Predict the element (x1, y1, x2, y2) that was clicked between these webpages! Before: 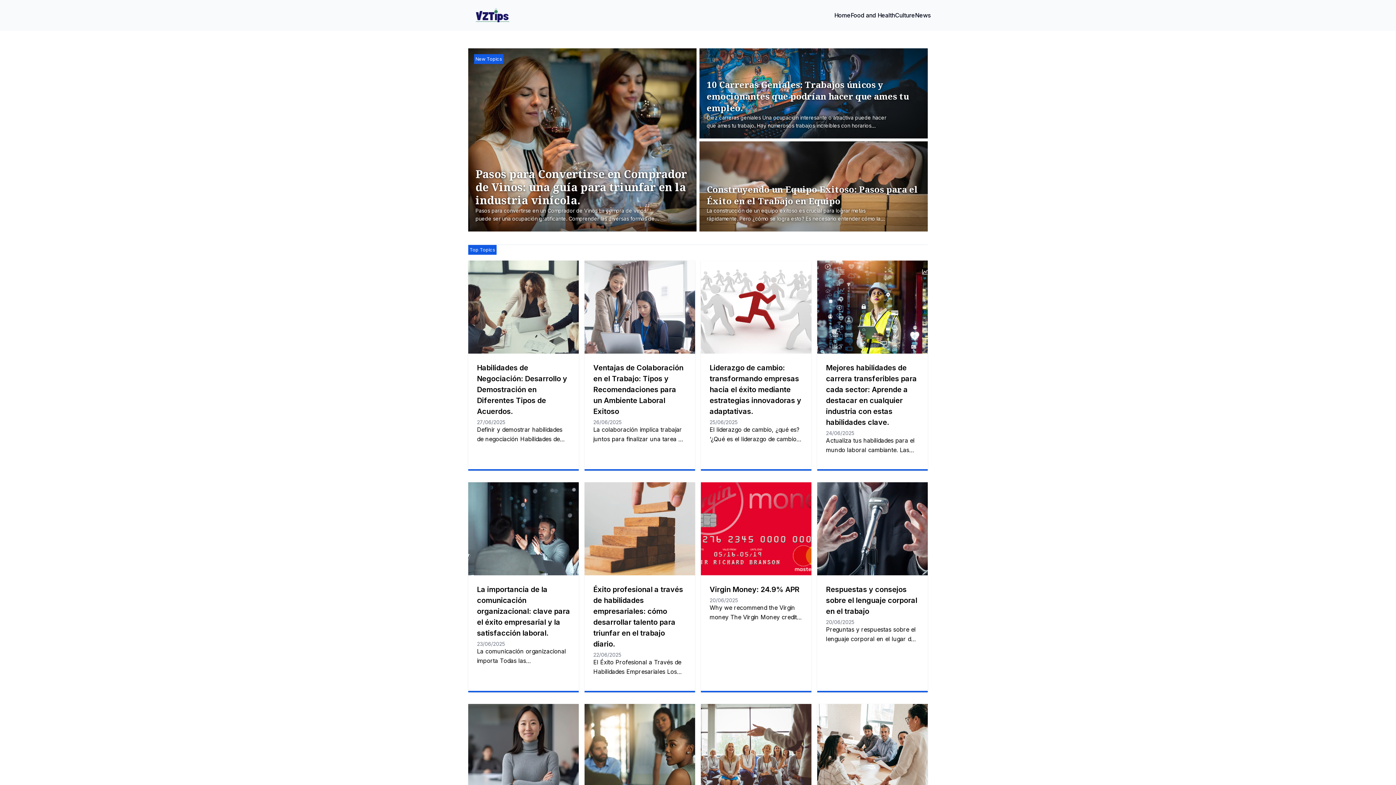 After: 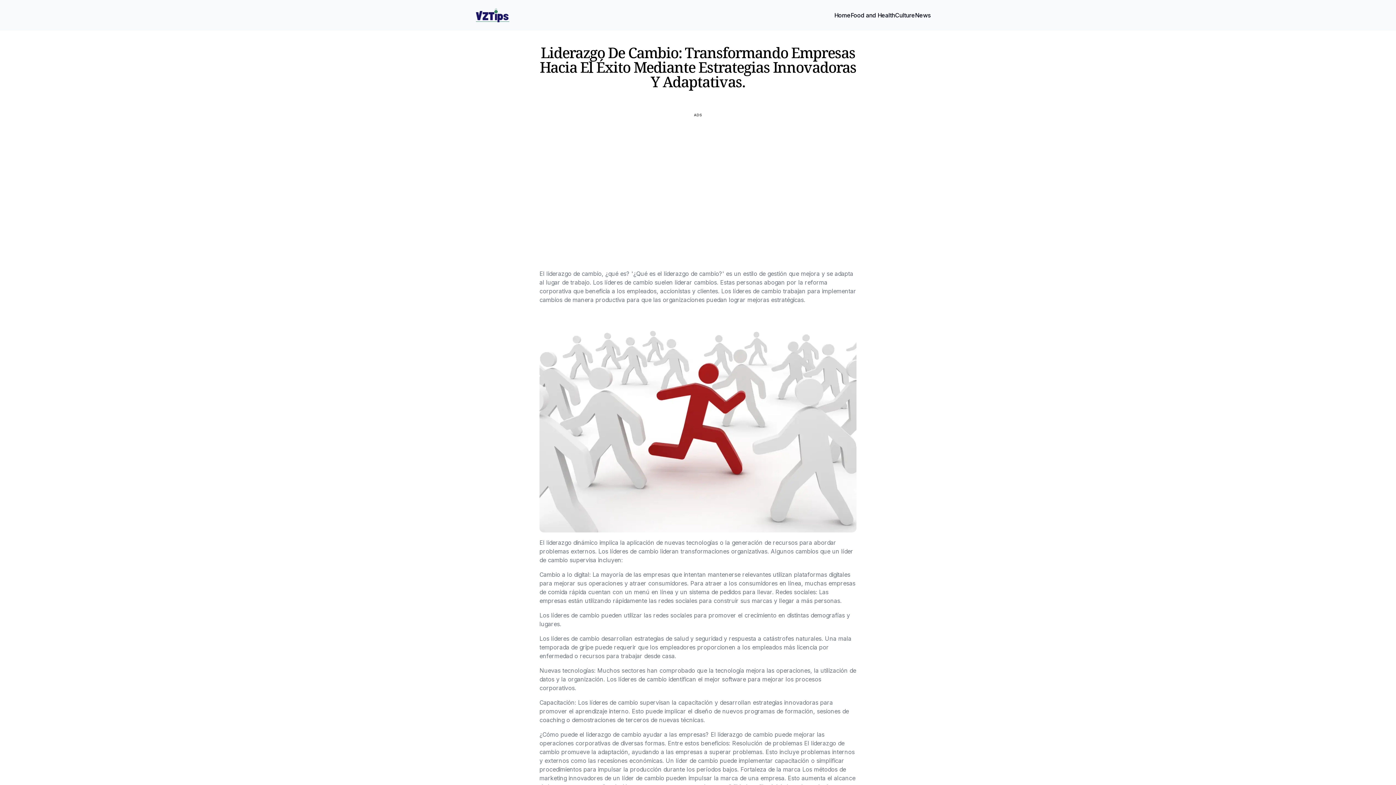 Action: label: Liderazgo de cambio: transformando empresas hacia el éxito mediante estrategias innovadoras y adaptativas. bbox: (709, 363, 801, 416)